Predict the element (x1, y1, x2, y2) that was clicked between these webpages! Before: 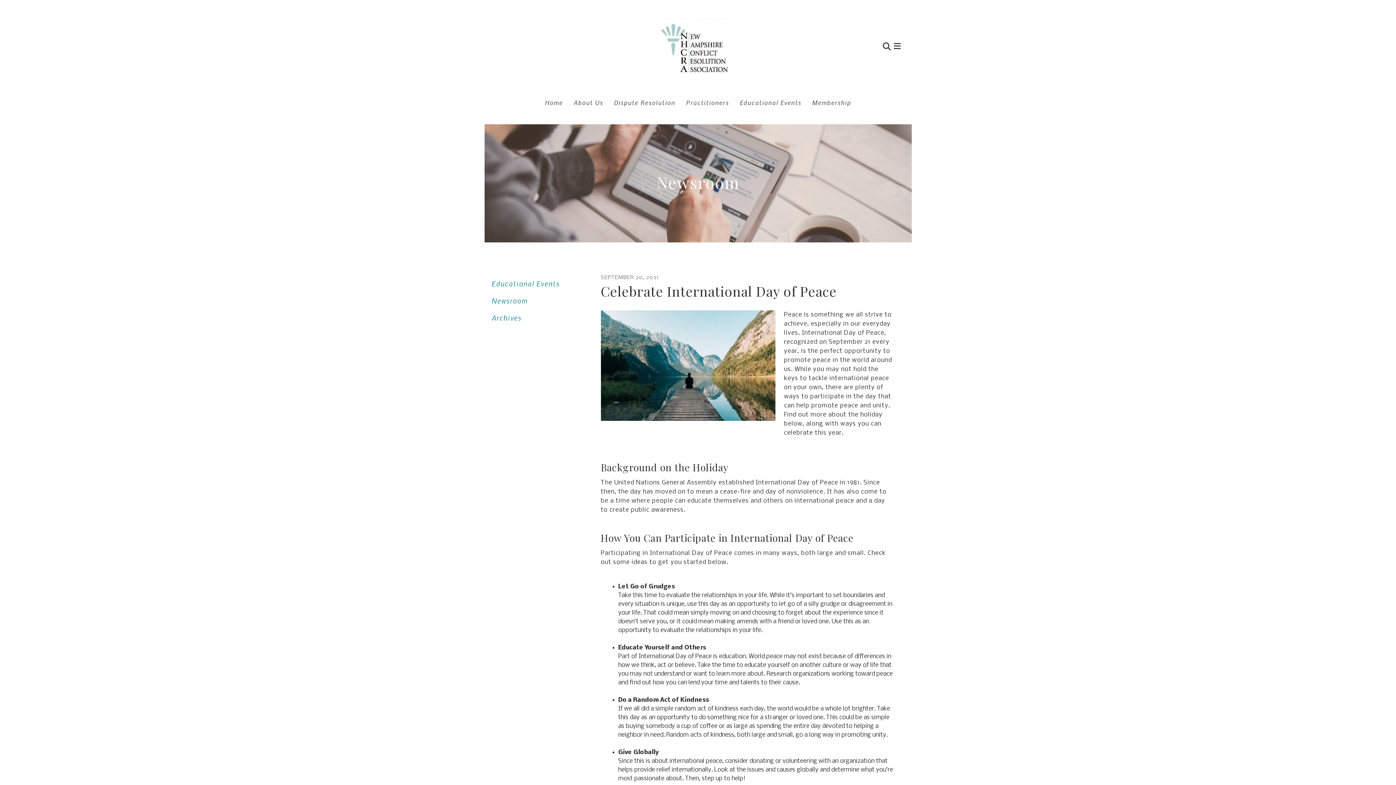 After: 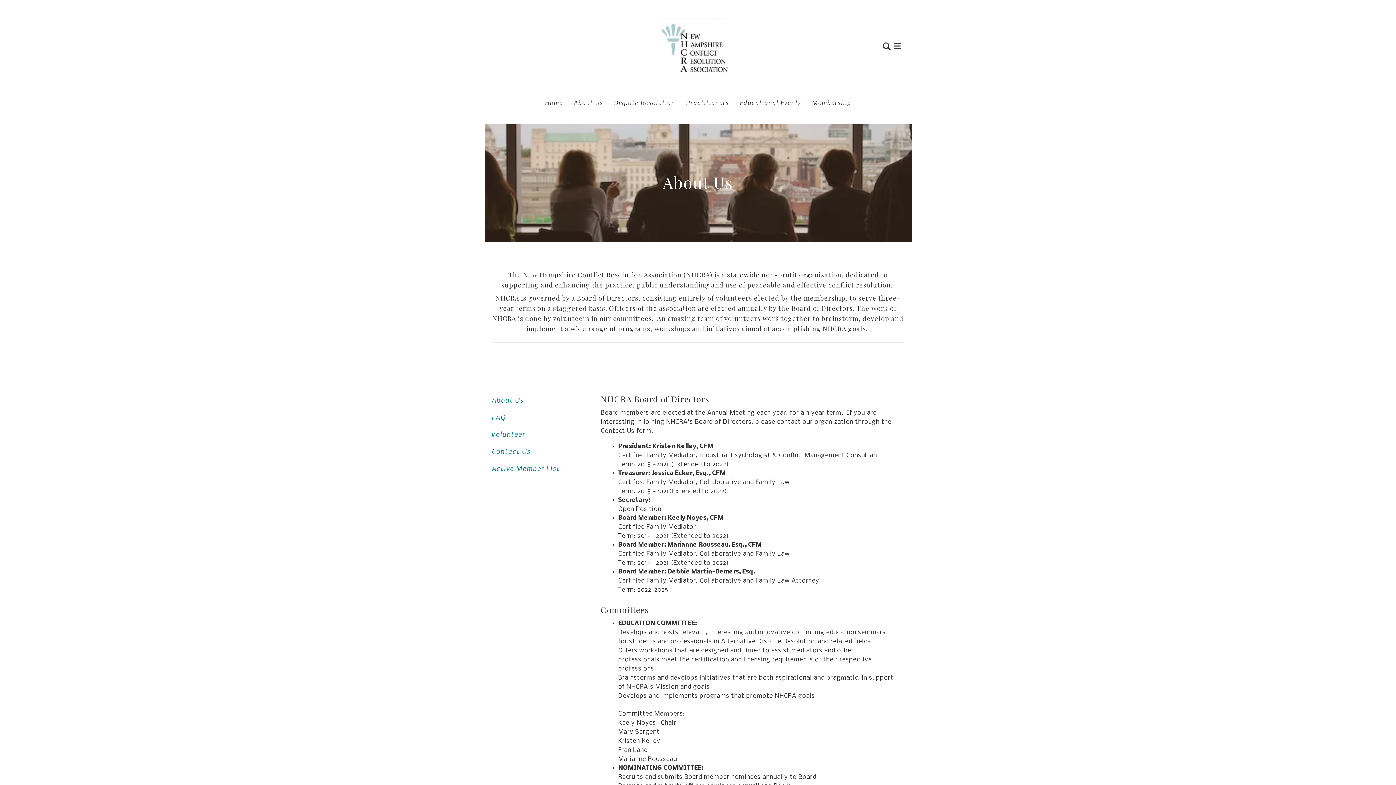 Action: label: About Us bbox: (573, 98, 603, 106)